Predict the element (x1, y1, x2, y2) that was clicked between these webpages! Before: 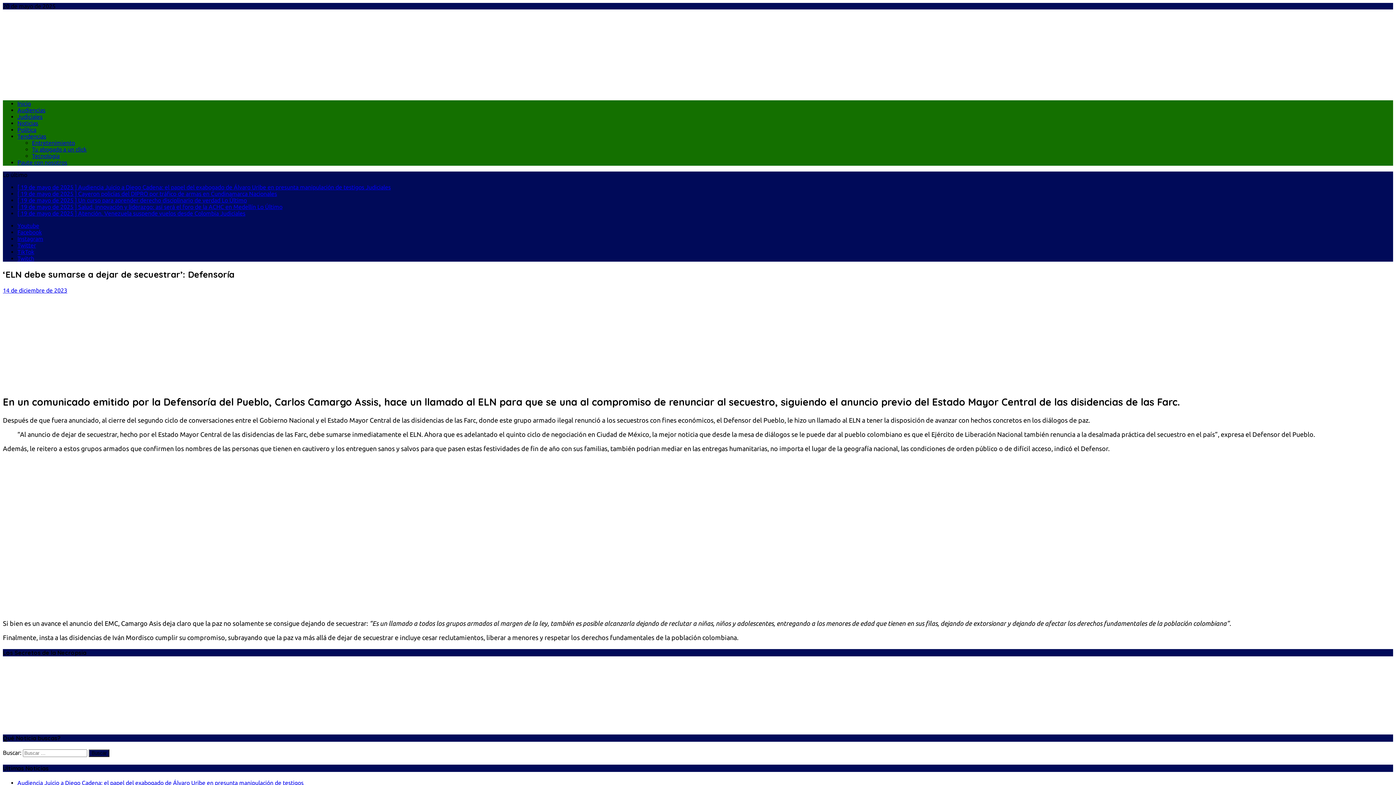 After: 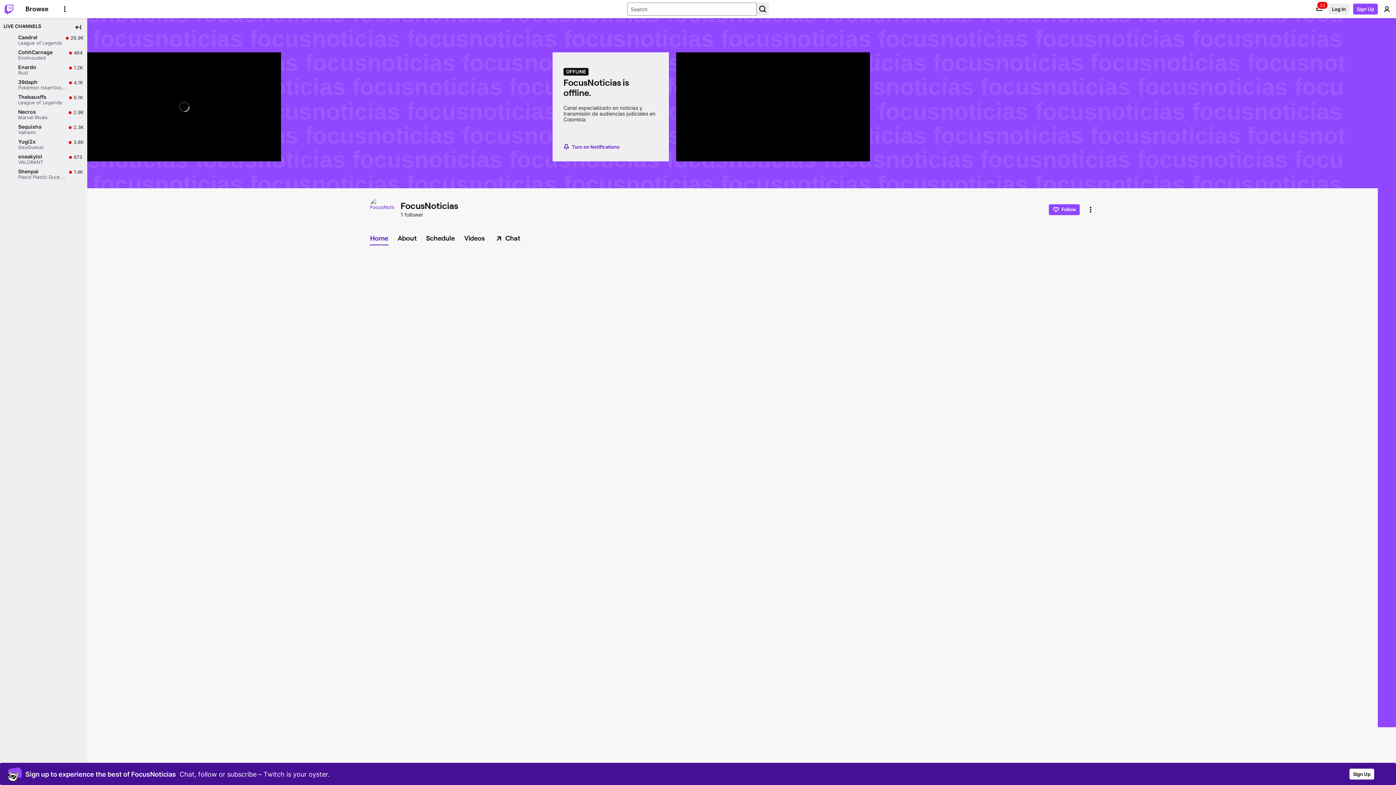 Action: label: Twitch bbox: (17, 255, 34, 261)